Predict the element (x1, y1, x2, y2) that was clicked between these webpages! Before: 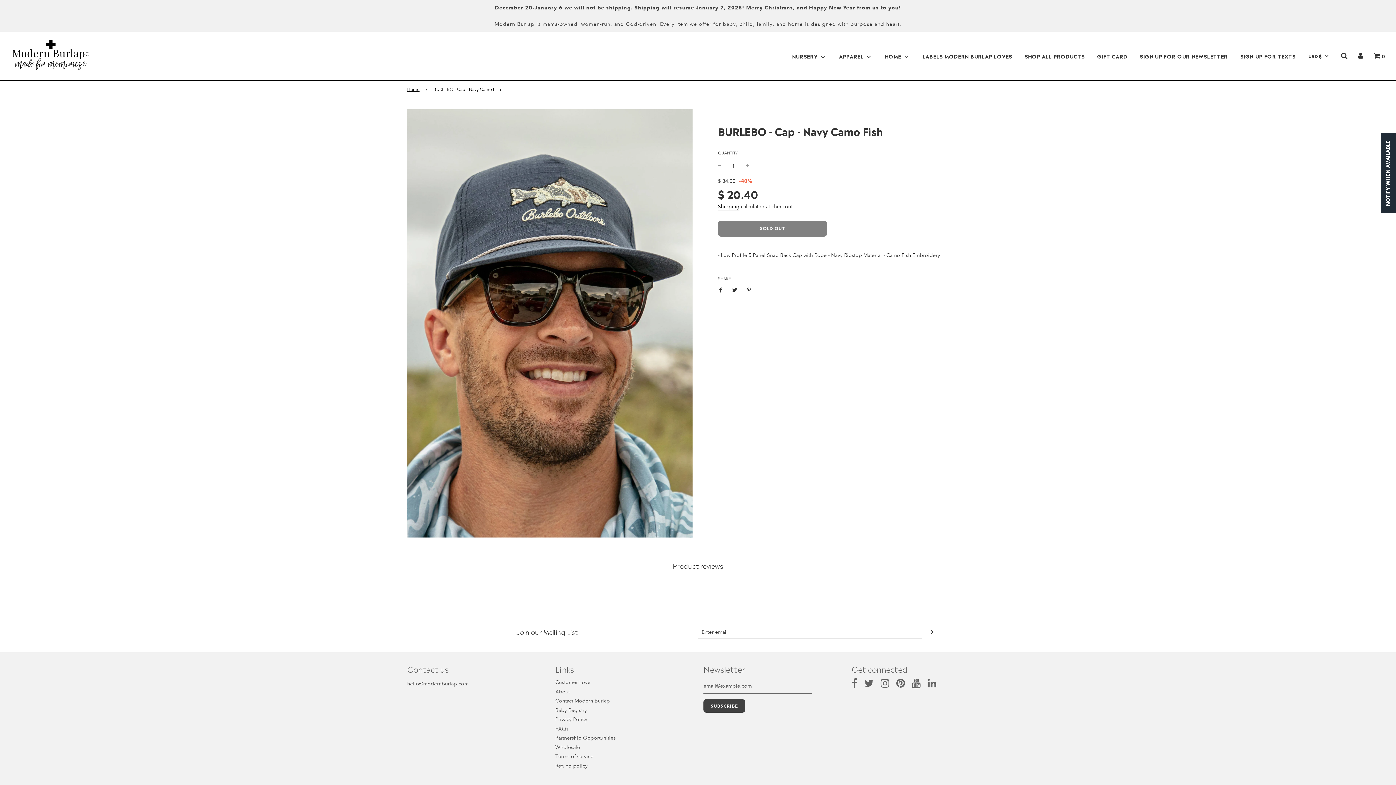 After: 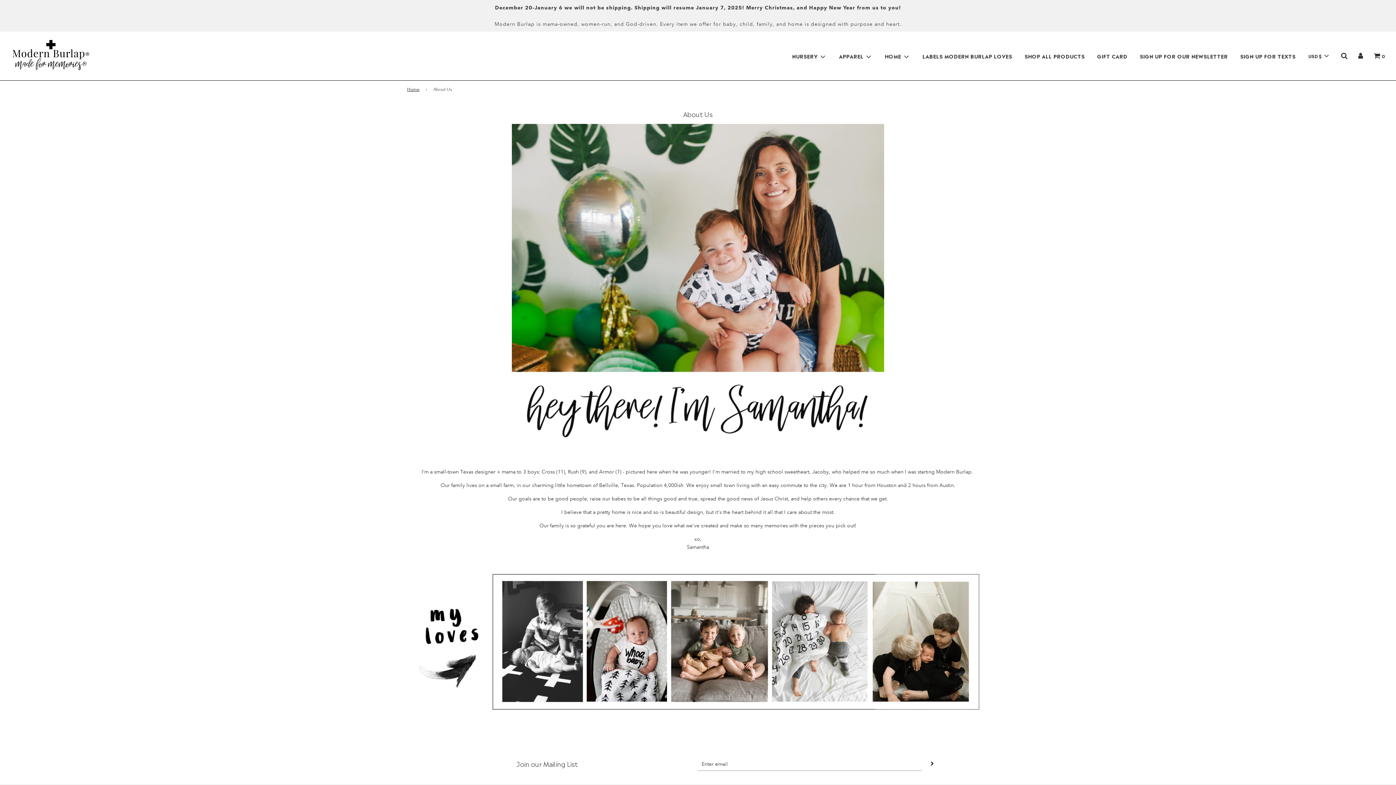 Action: label: About bbox: (555, 688, 570, 695)